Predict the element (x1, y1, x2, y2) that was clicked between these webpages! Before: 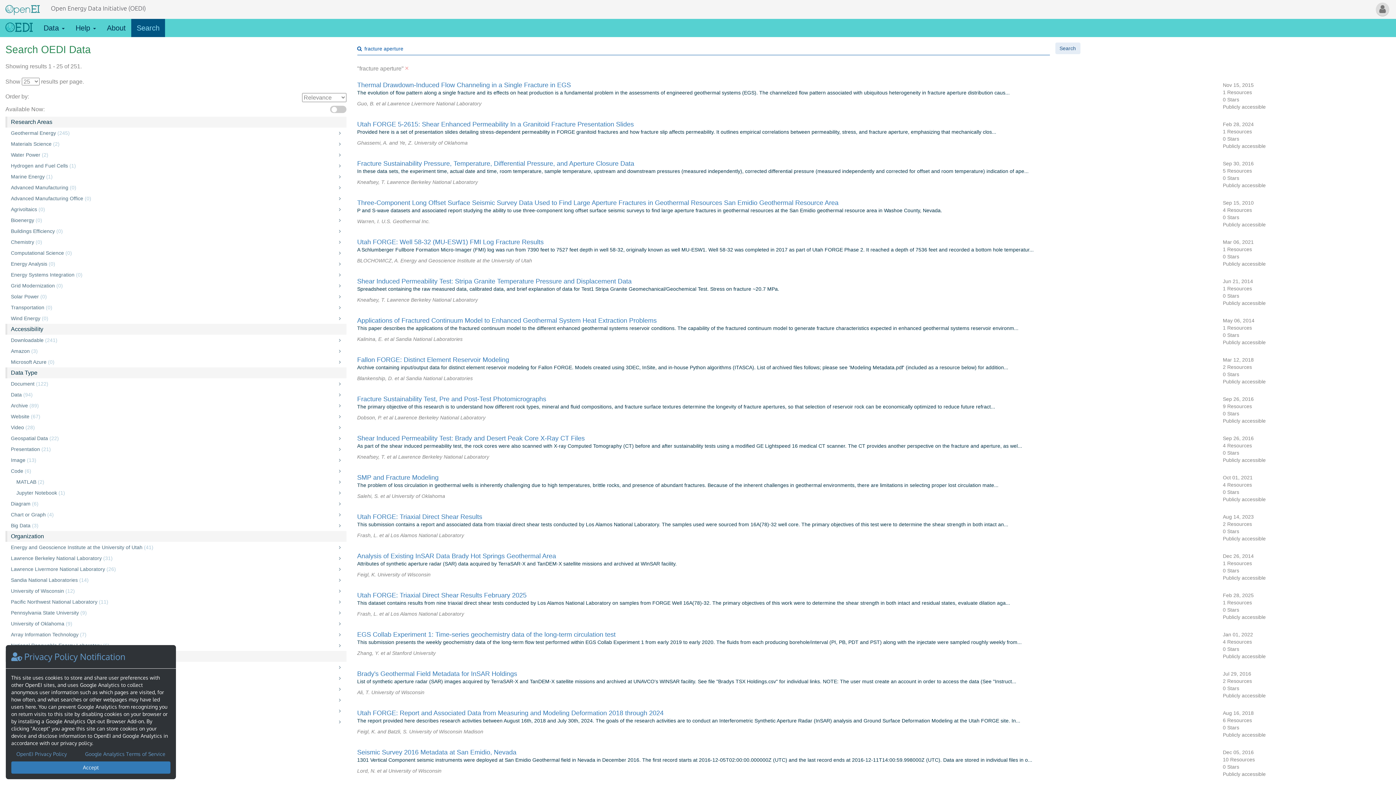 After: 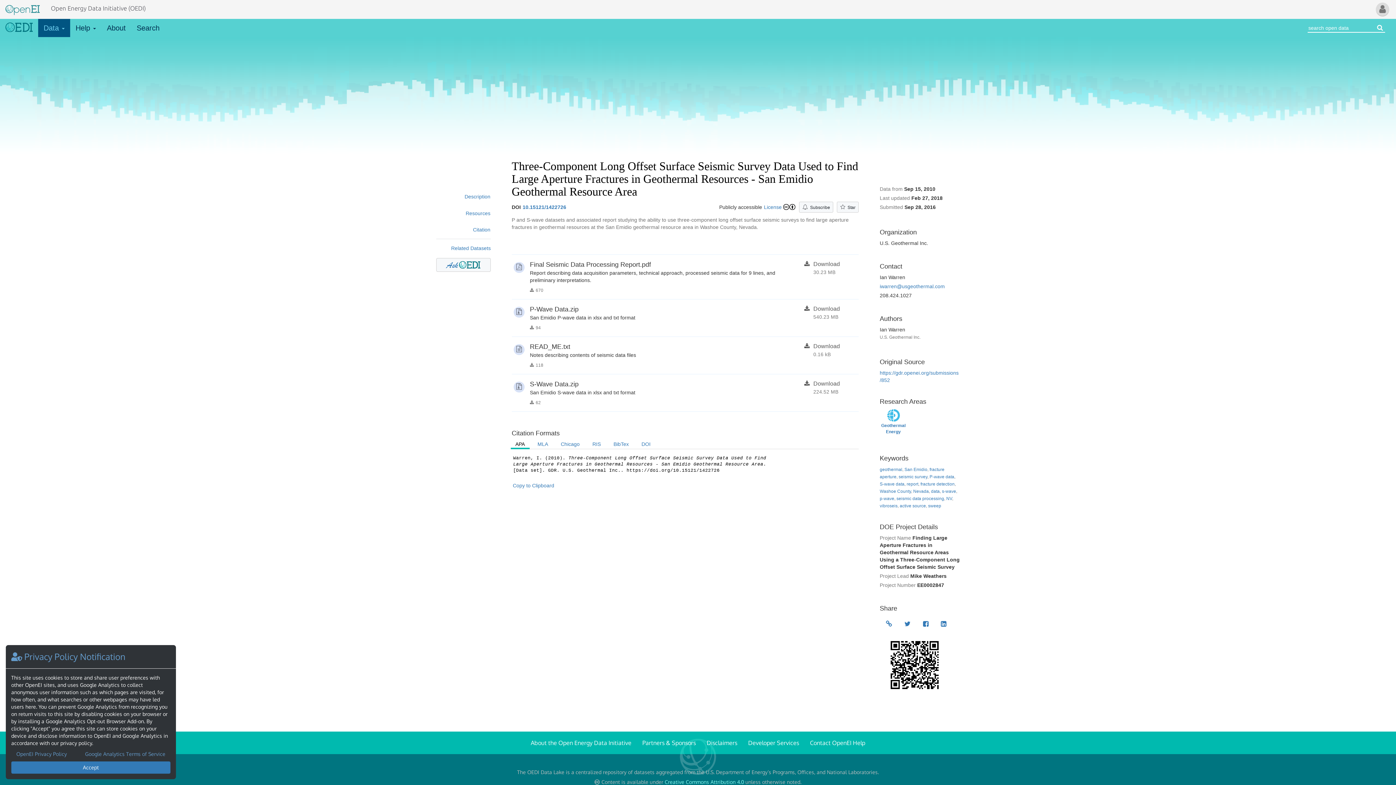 Action: bbox: (357, 199, 838, 206) label: Three-Component Long Offset Surface Seismic Survey Data Used to Find Large Aperture Fractures in Geothermal Resources San Emidio Geothermal Resource Area